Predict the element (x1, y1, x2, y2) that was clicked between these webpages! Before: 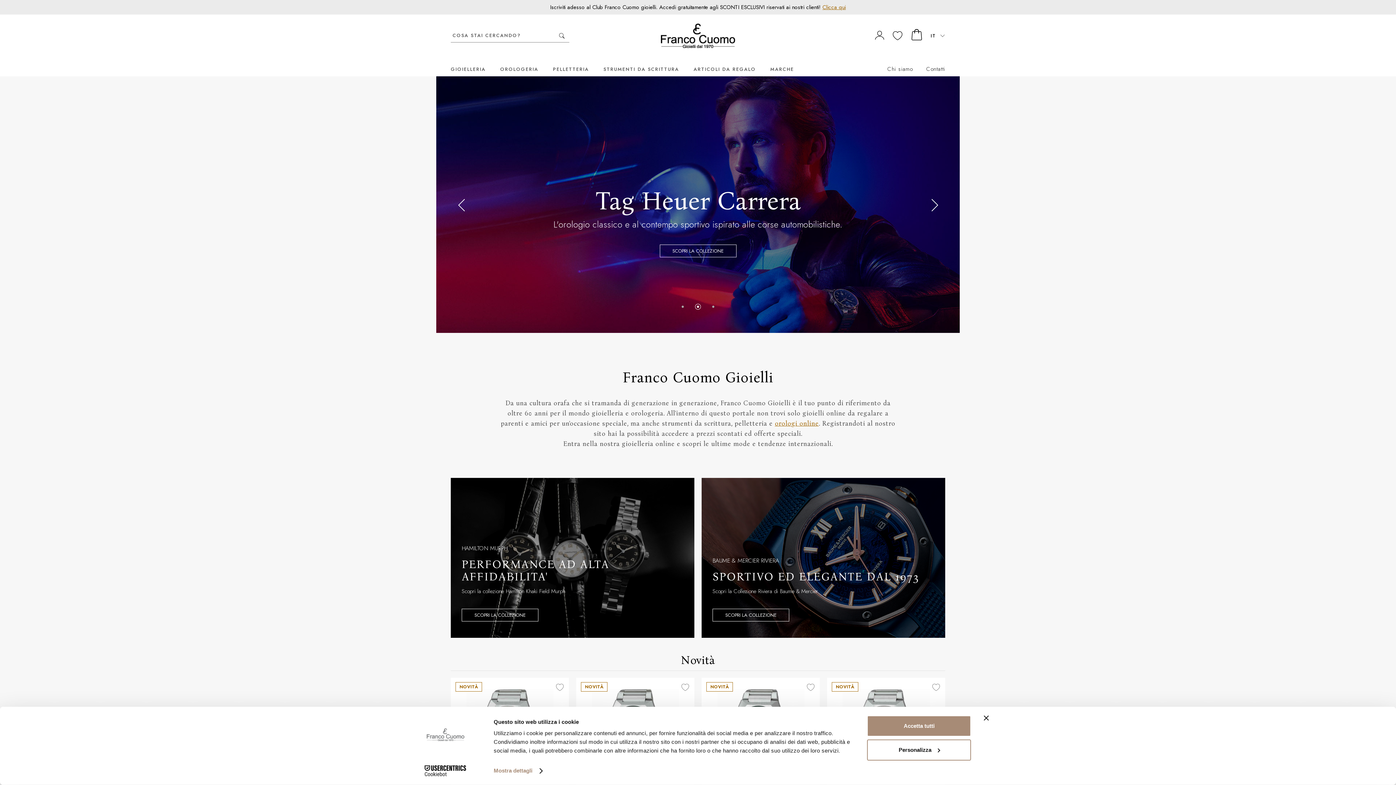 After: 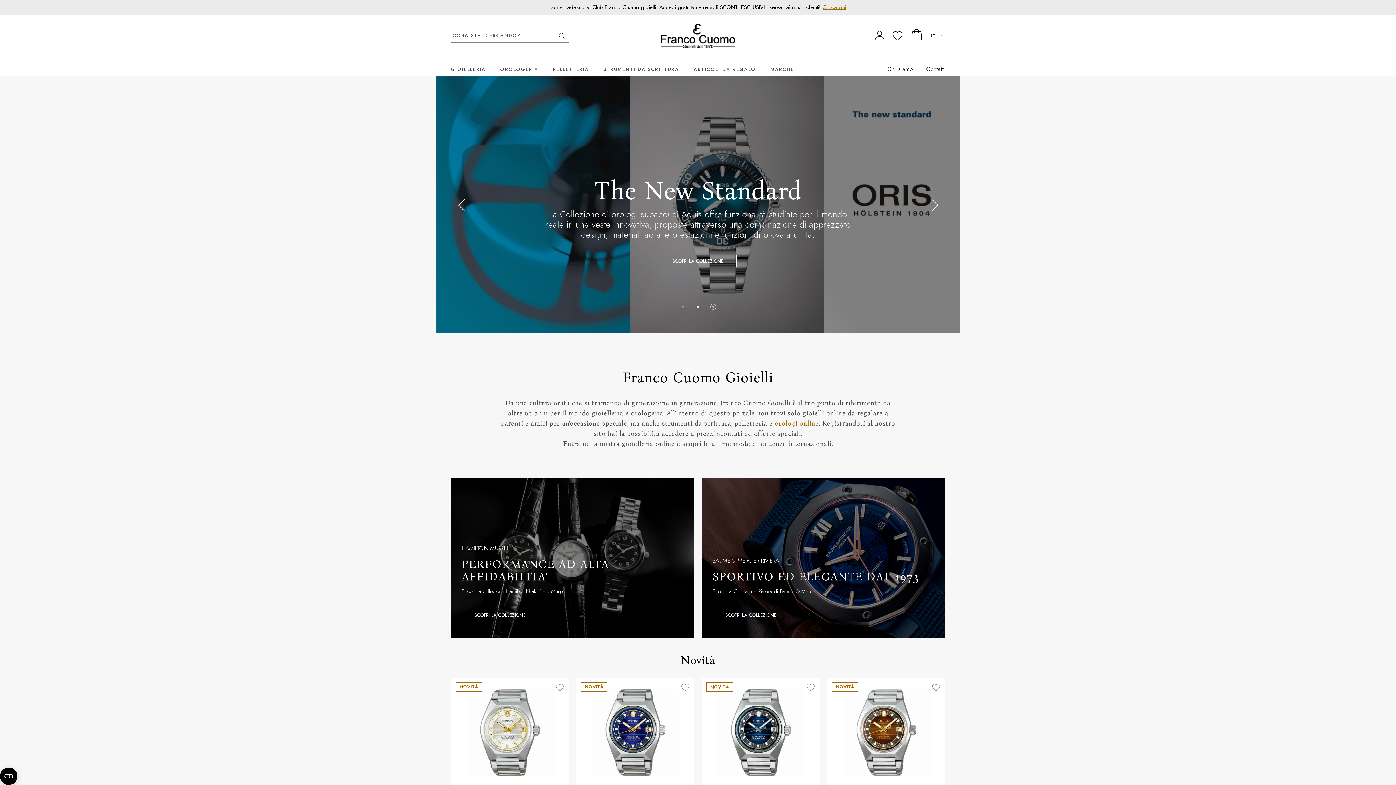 Action: label: Chiudi banner bbox: (984, 715, 989, 721)